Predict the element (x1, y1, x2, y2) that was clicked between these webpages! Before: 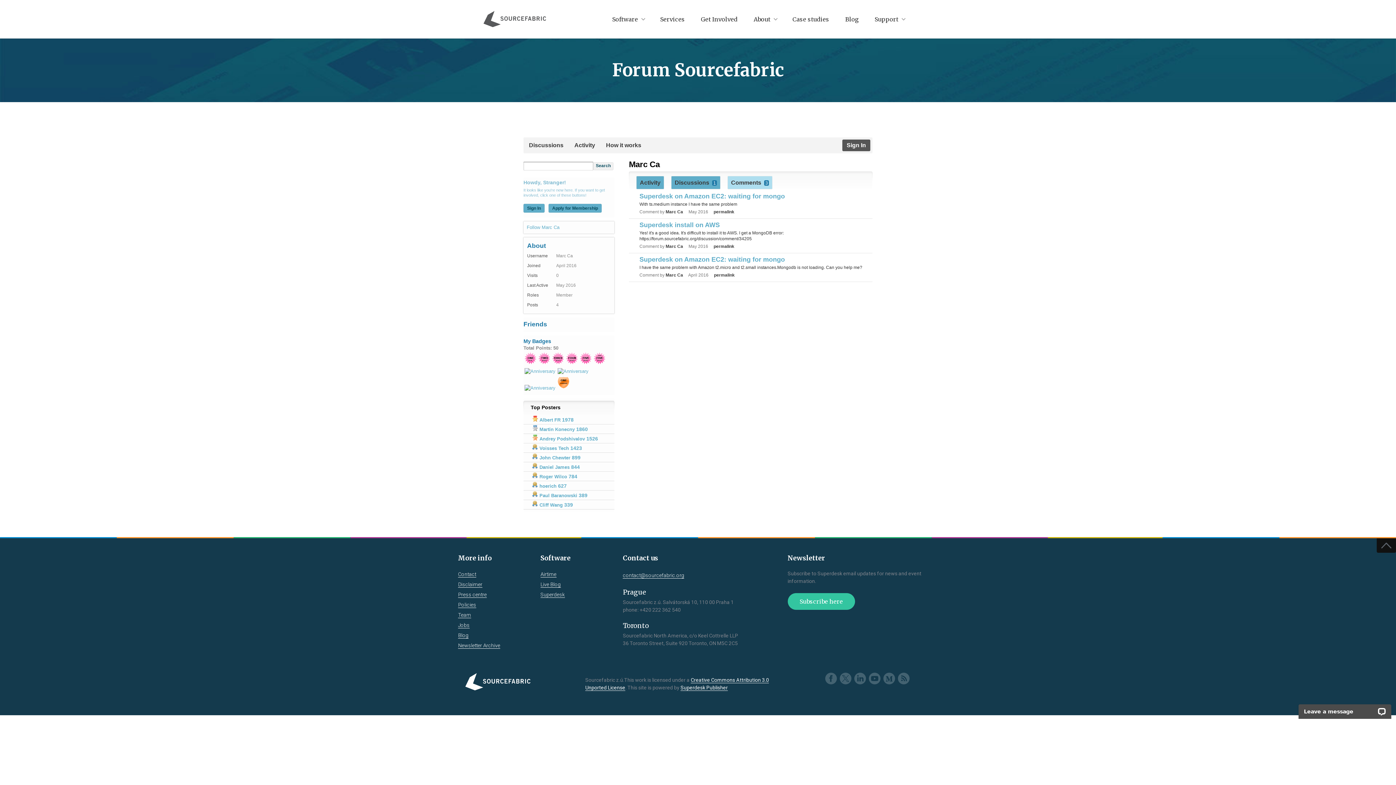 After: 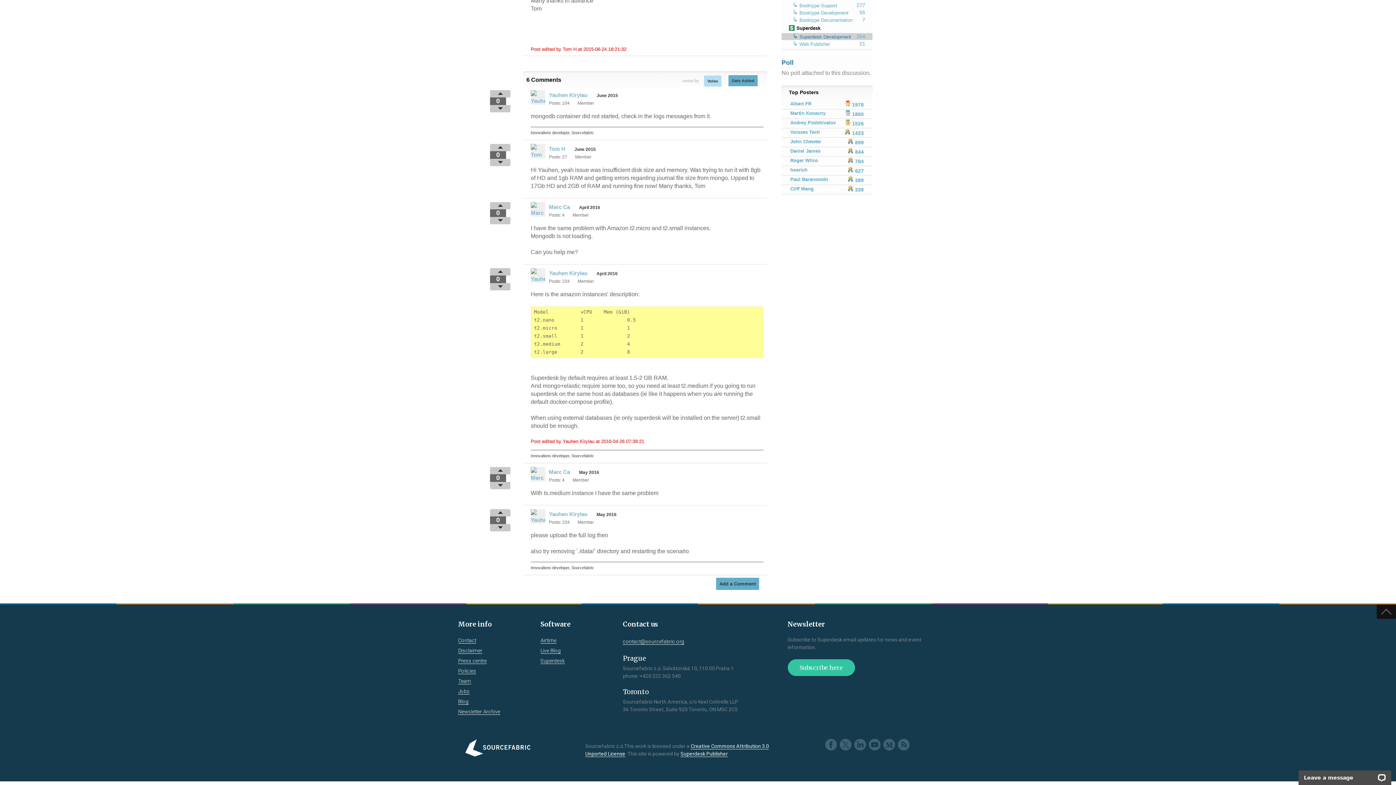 Action: bbox: (714, 272, 734, 277) label: permalink